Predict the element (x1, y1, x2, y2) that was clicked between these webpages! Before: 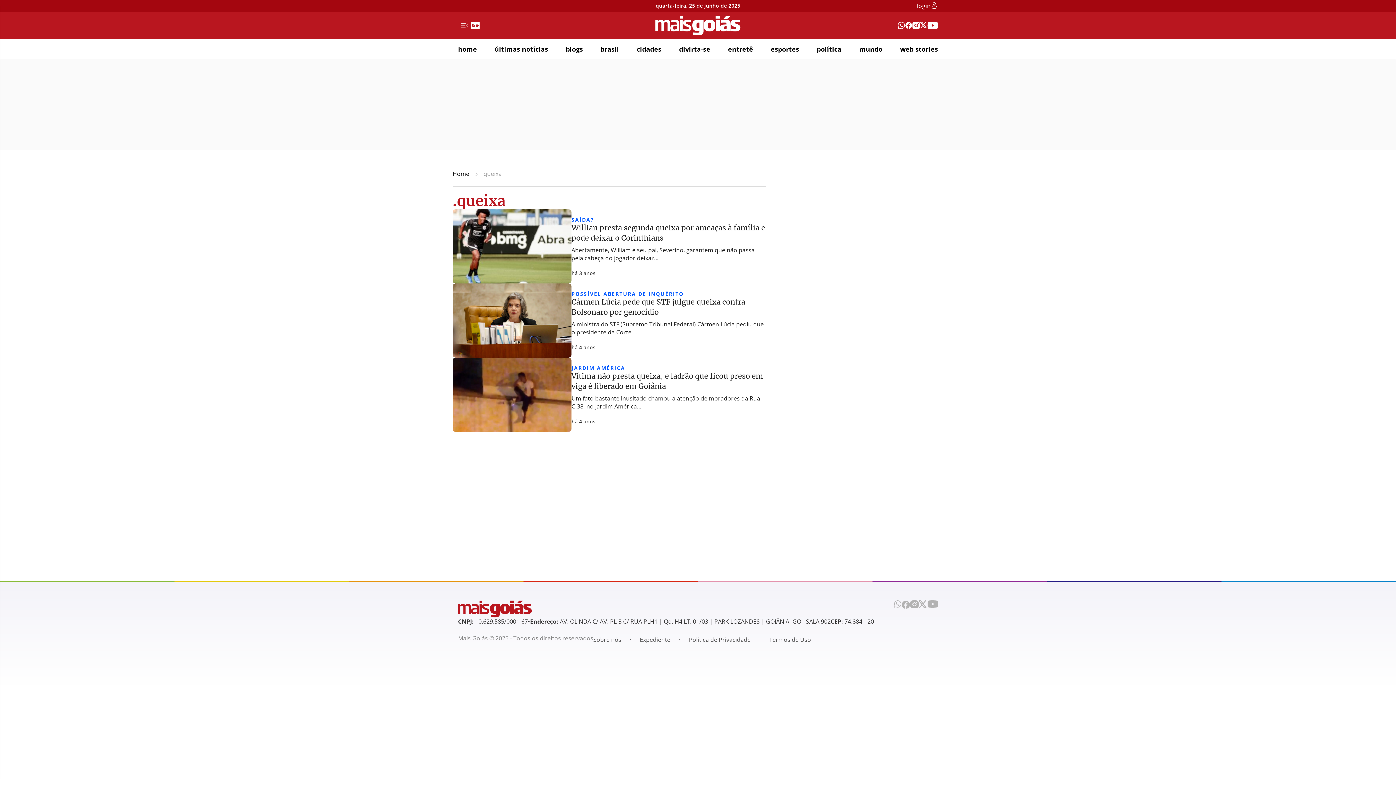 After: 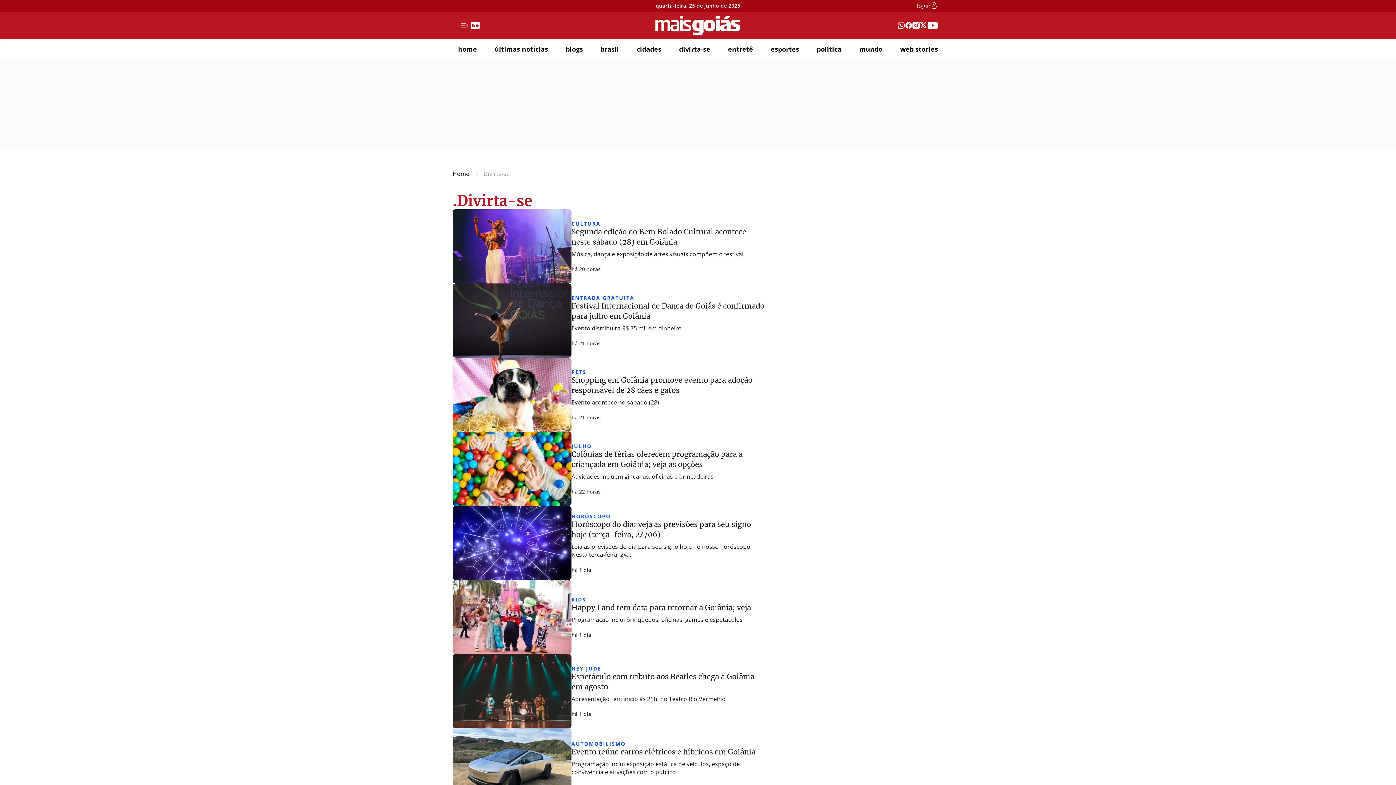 Action: bbox: (679, 45, 710, 52) label: divirta-se